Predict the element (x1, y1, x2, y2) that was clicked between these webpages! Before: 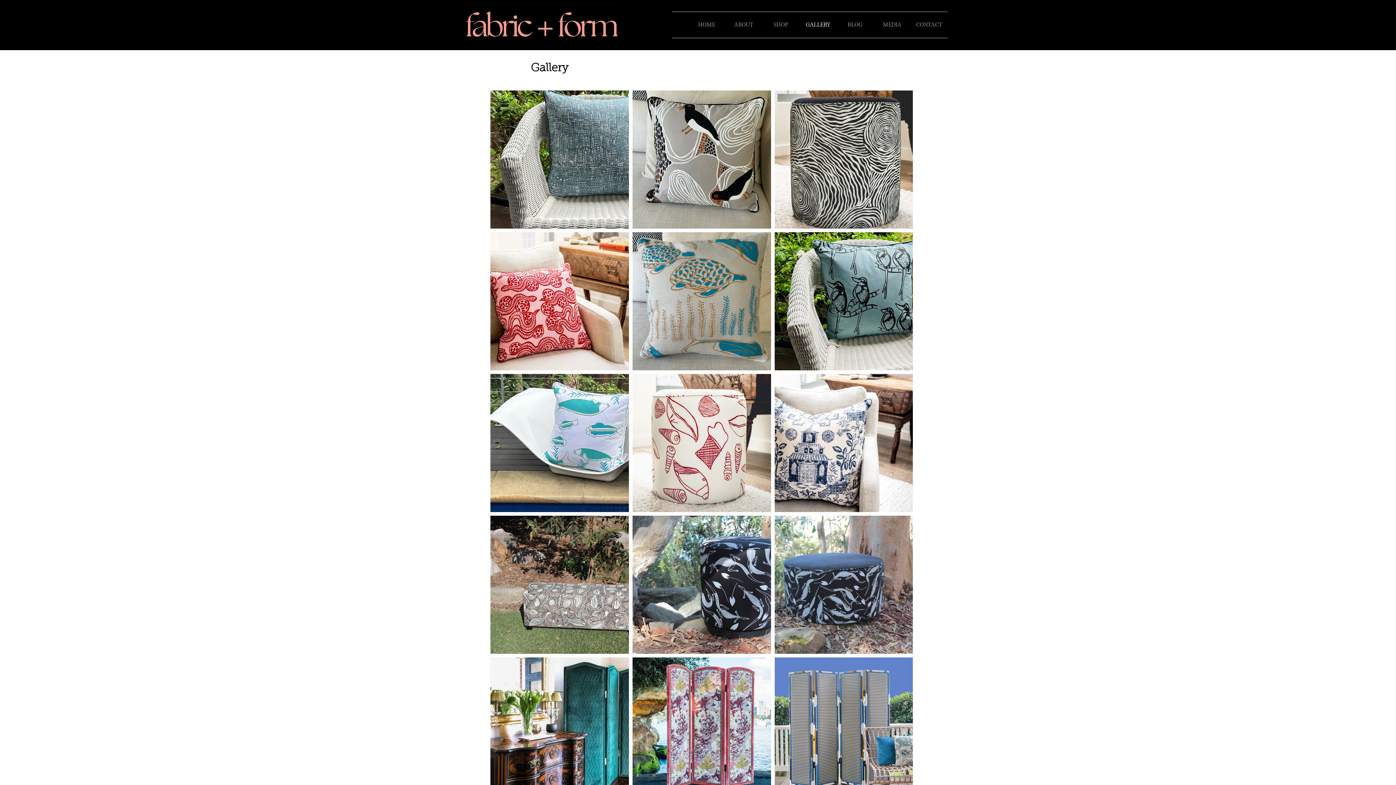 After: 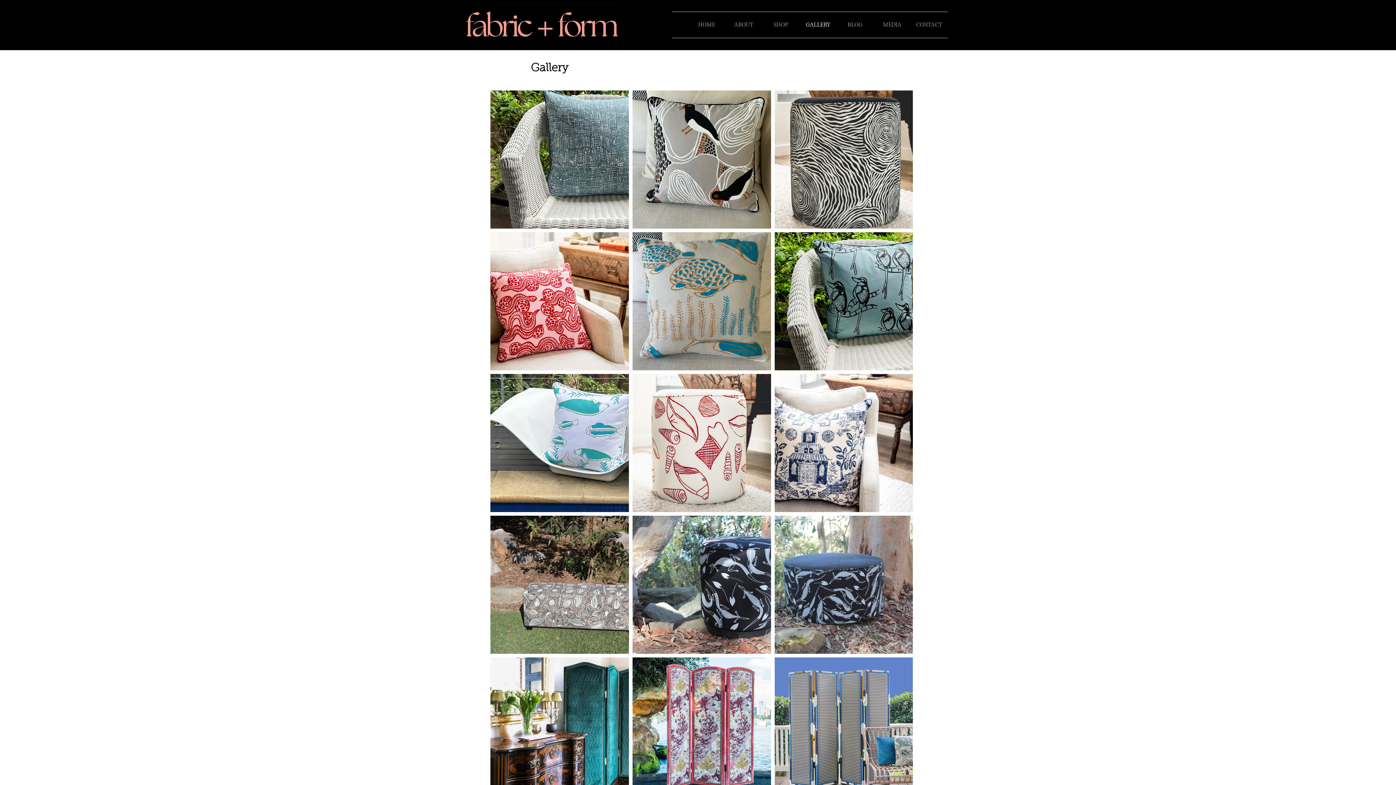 Action: bbox: (799, 12, 836, 37) label: GALLERY